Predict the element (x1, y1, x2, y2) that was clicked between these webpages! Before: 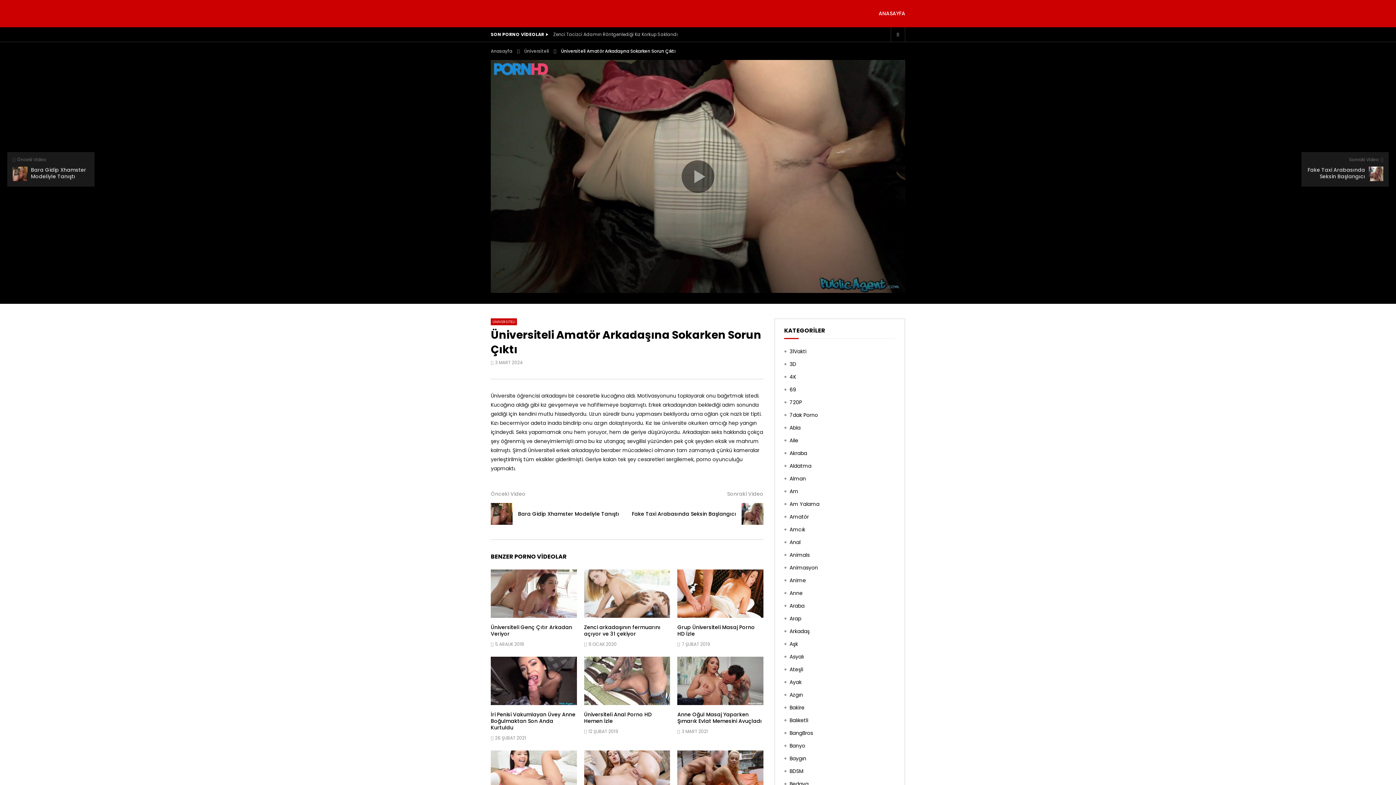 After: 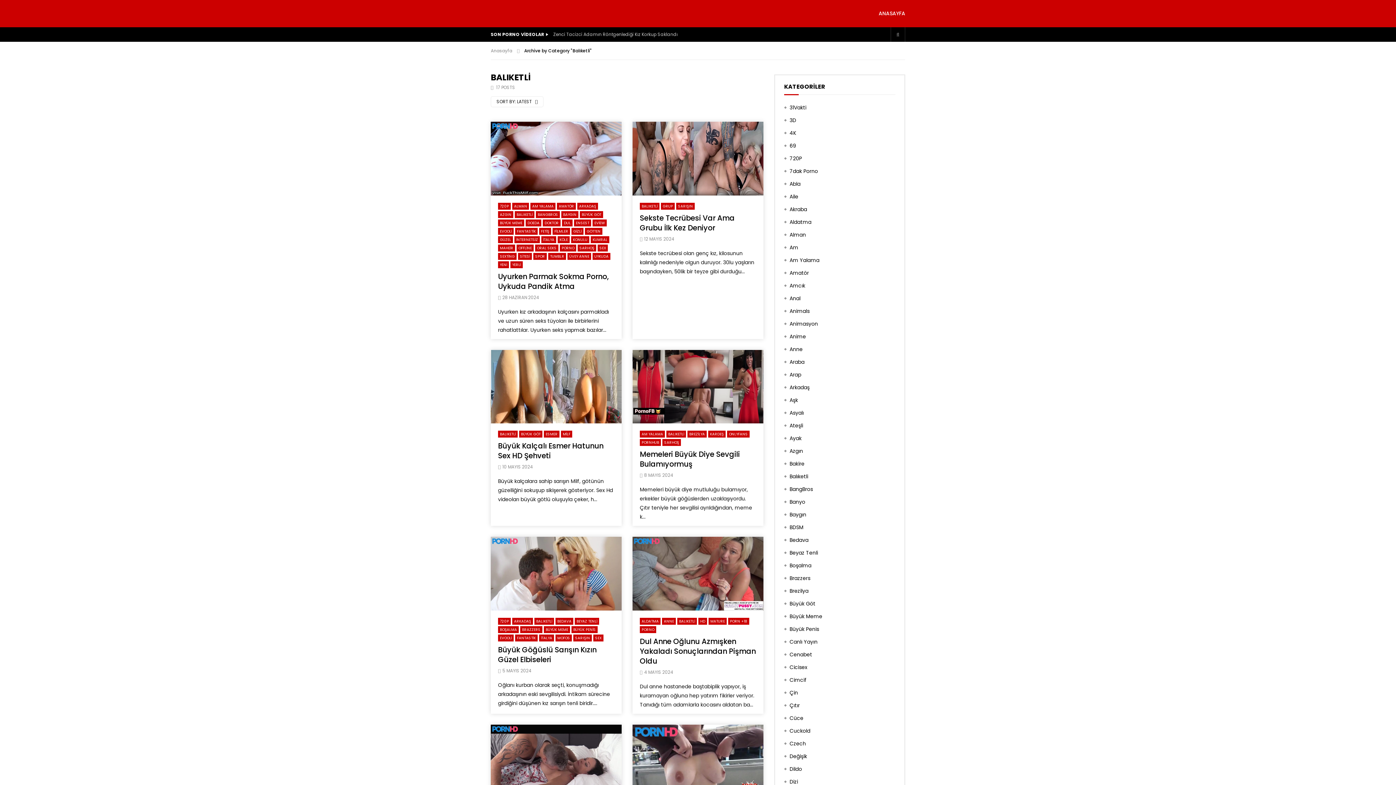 Action: bbox: (784, 717, 808, 727) label: Balıketli